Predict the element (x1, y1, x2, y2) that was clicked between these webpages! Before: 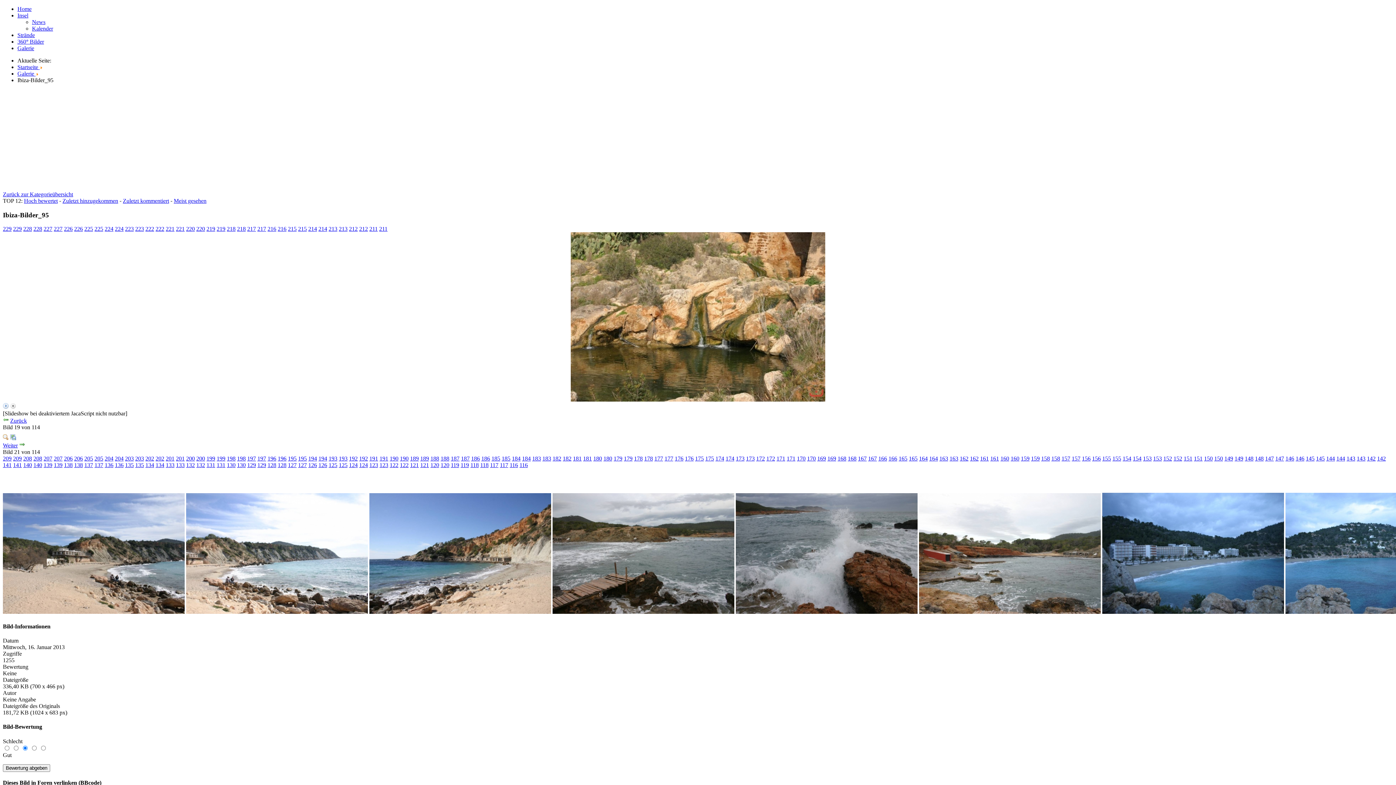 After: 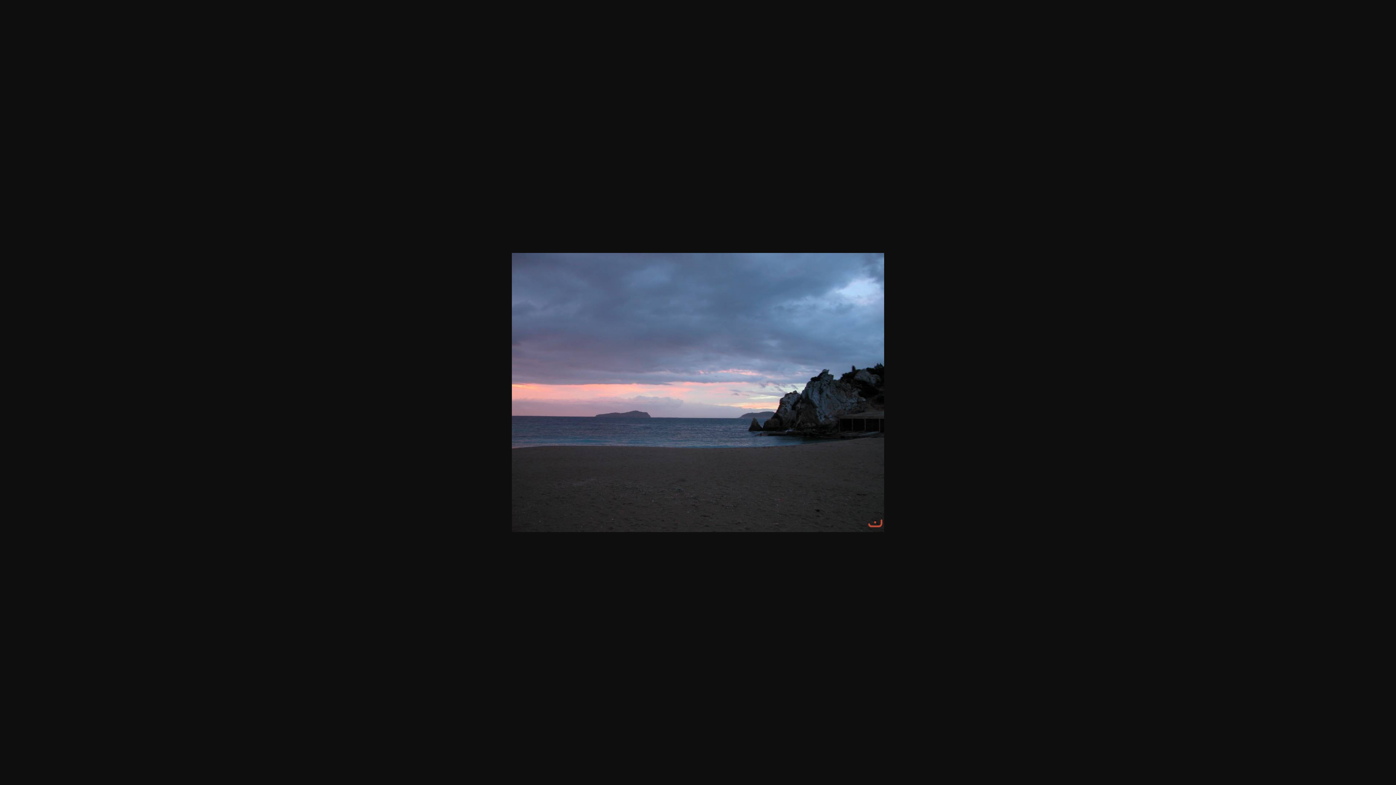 Action: label: 127 bbox: (298, 462, 306, 468)